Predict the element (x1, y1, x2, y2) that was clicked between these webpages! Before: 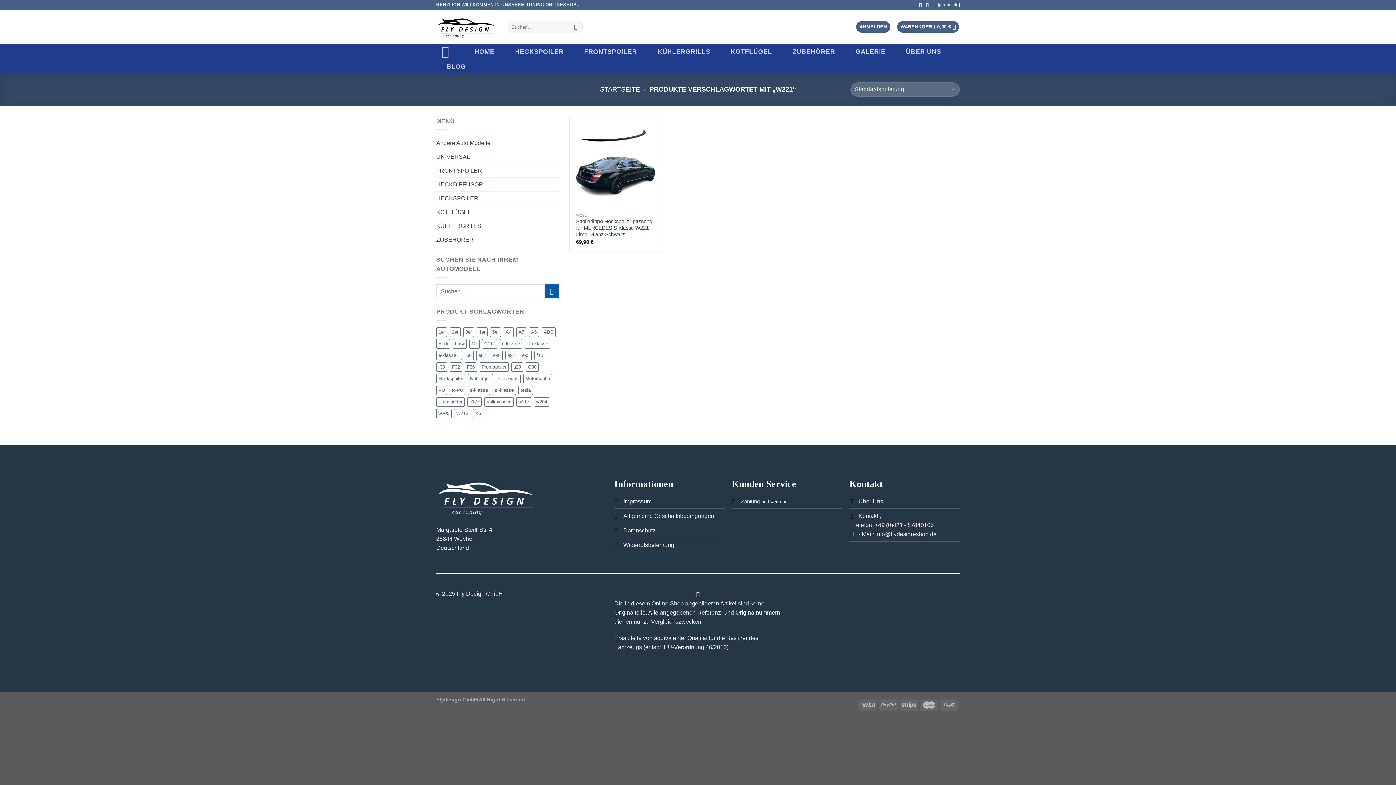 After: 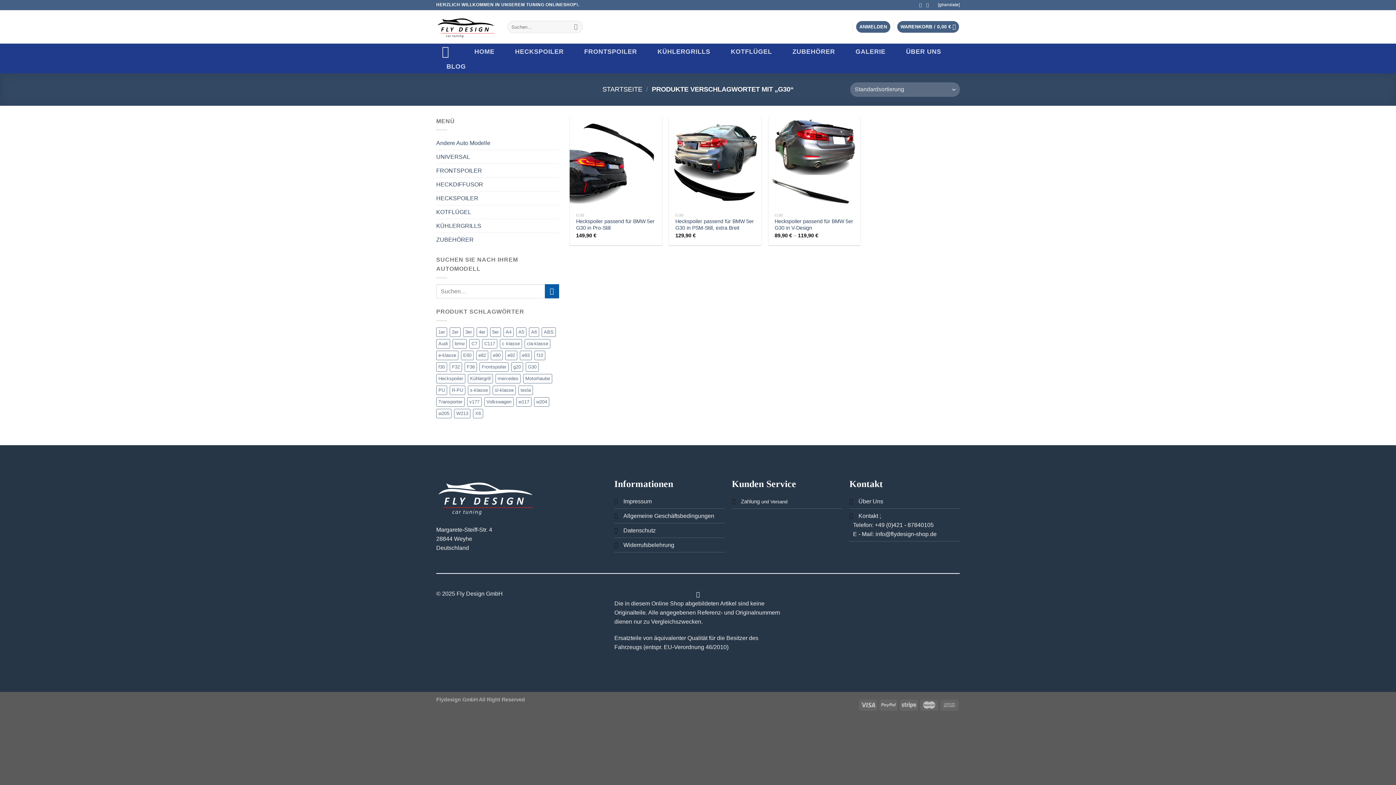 Action: bbox: (525, 362, 538, 371) label: G30 (3 Produkte)